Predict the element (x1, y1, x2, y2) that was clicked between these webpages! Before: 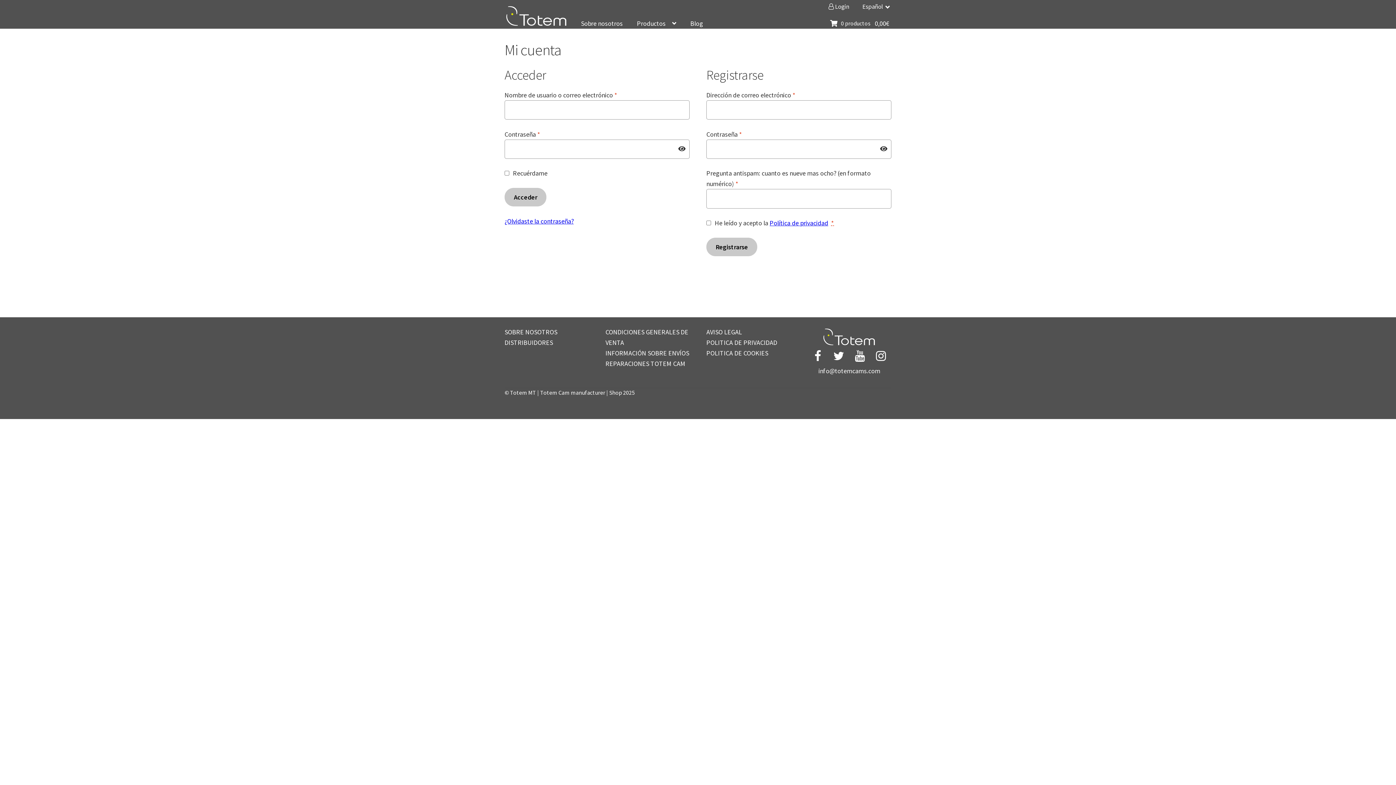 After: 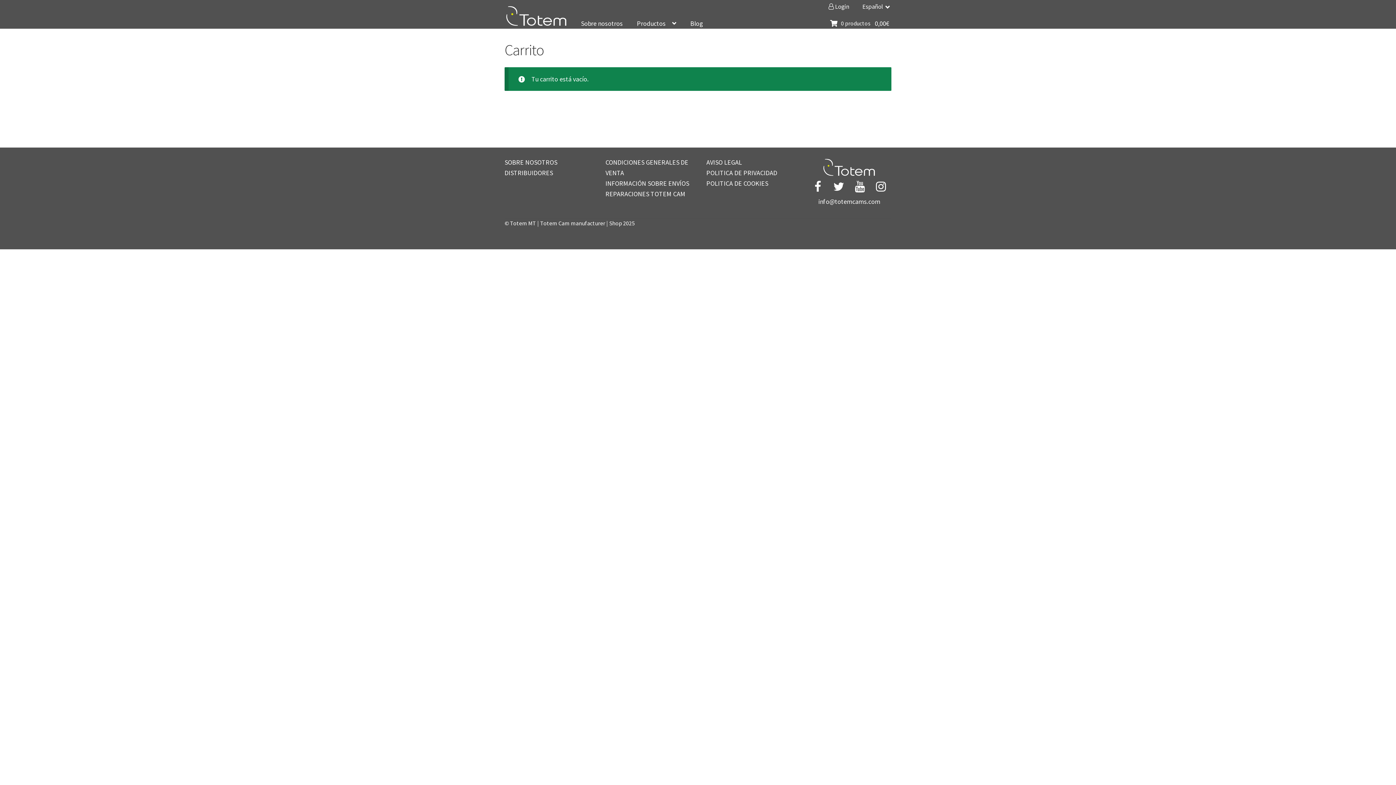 Action: bbox: (783, 16, 891, 23) label: 0,00€
0 productos